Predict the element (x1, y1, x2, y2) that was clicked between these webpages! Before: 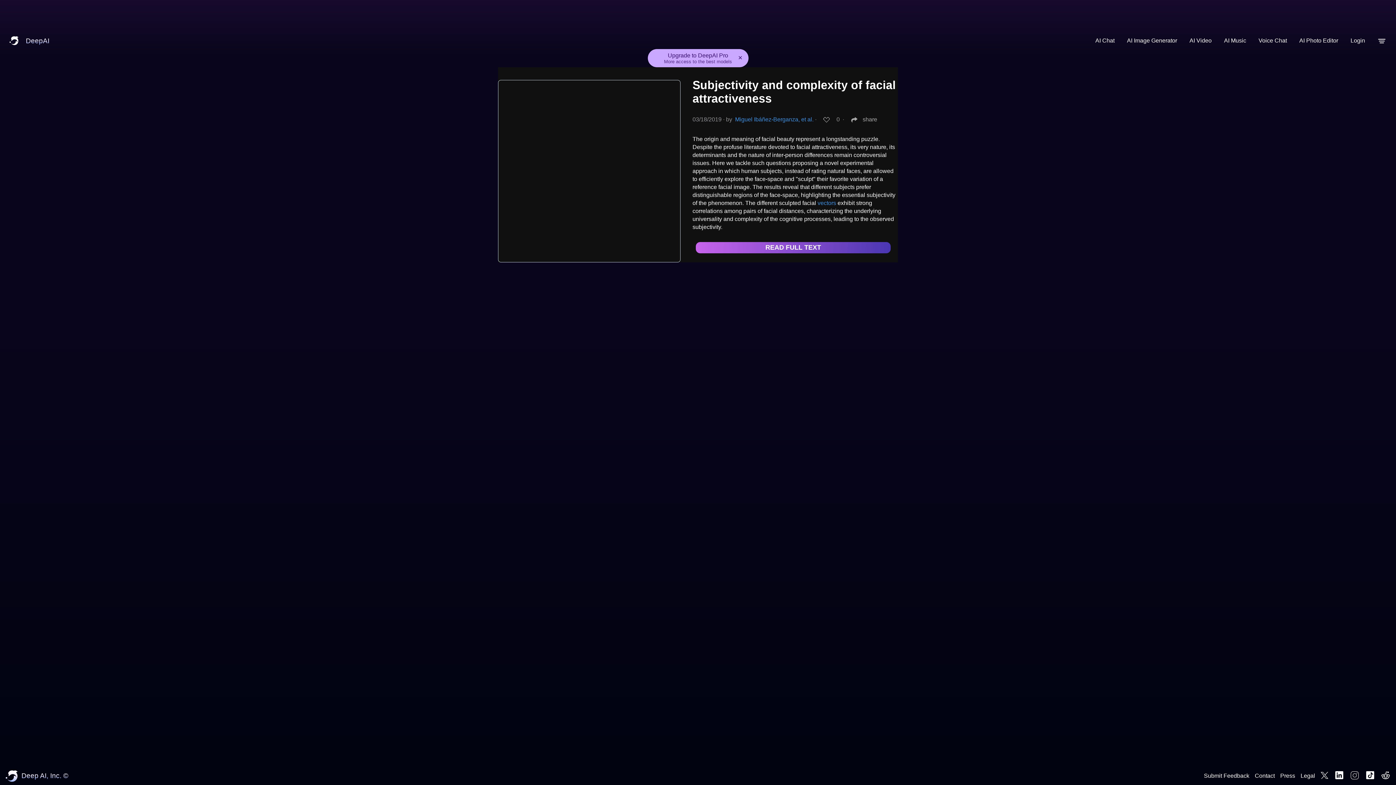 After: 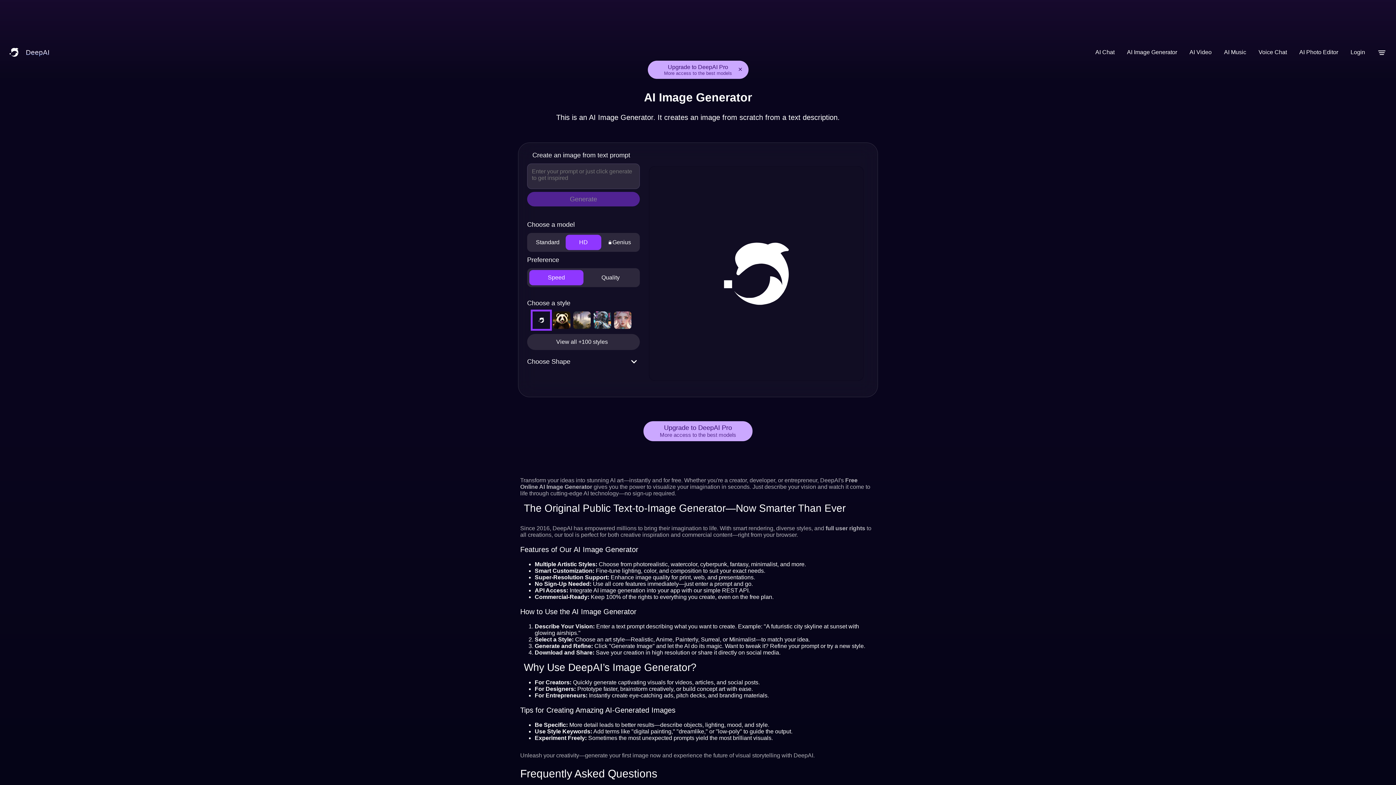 Action: bbox: (1123, 32, 1181, 48) label: AI Image Generator